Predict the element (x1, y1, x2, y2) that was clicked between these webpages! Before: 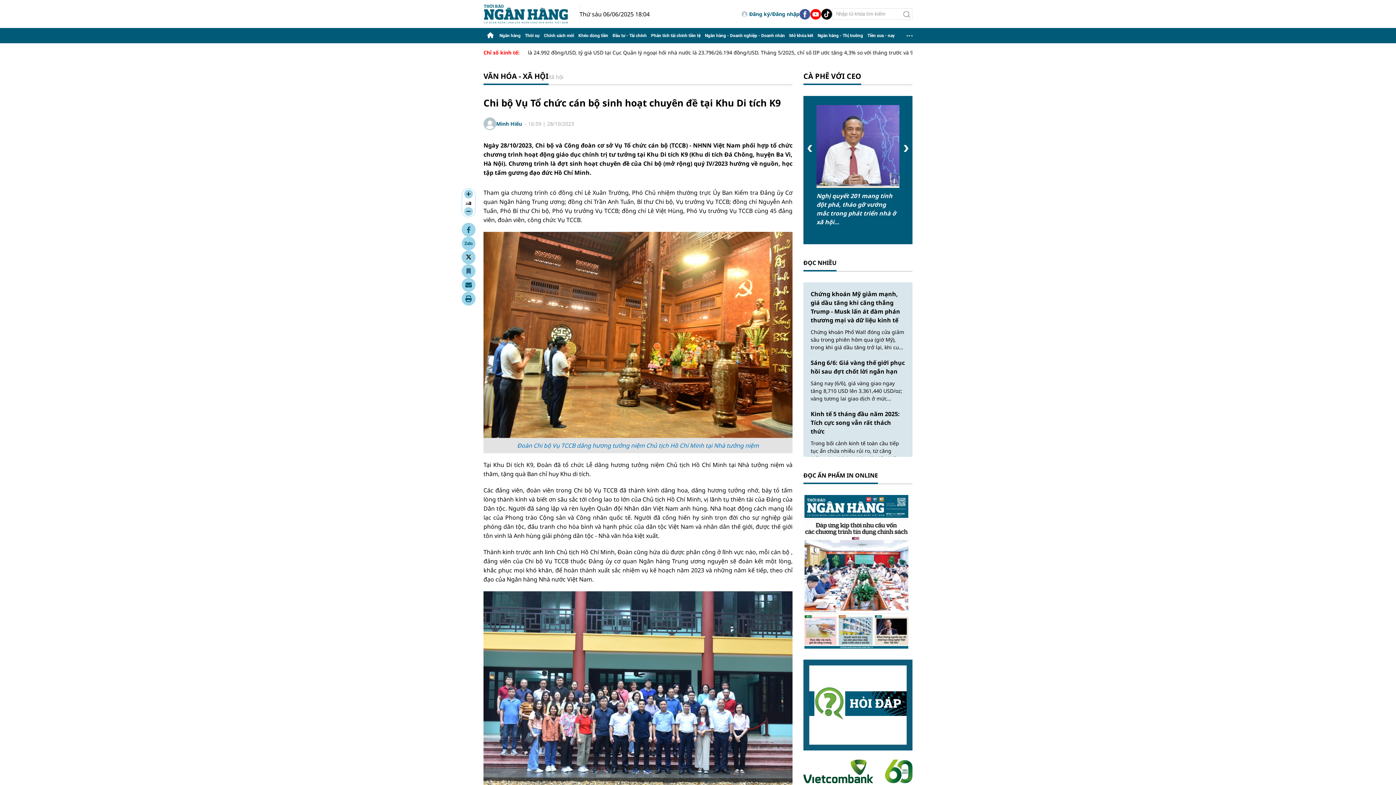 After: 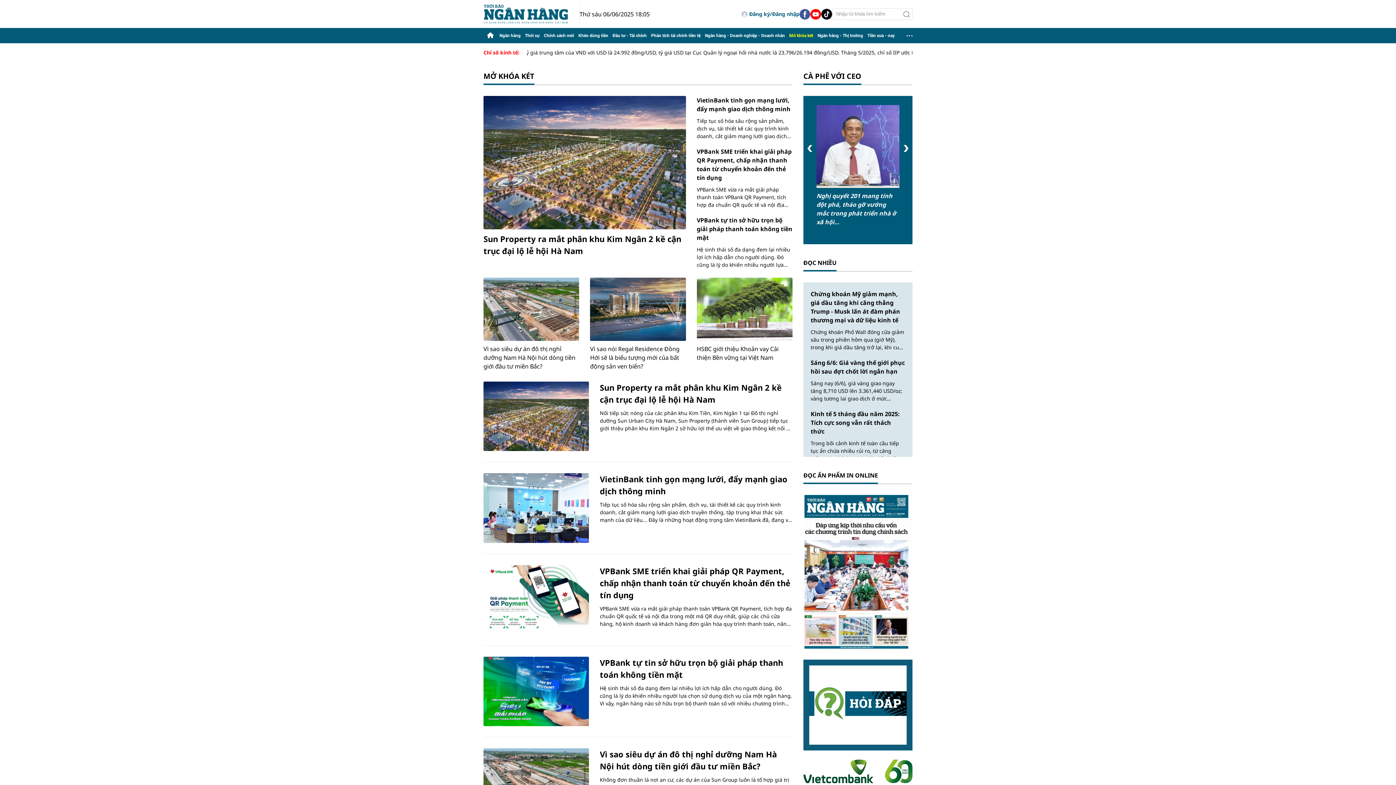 Action: label: Mở khóa két bbox: (789, 33, 813, 38)